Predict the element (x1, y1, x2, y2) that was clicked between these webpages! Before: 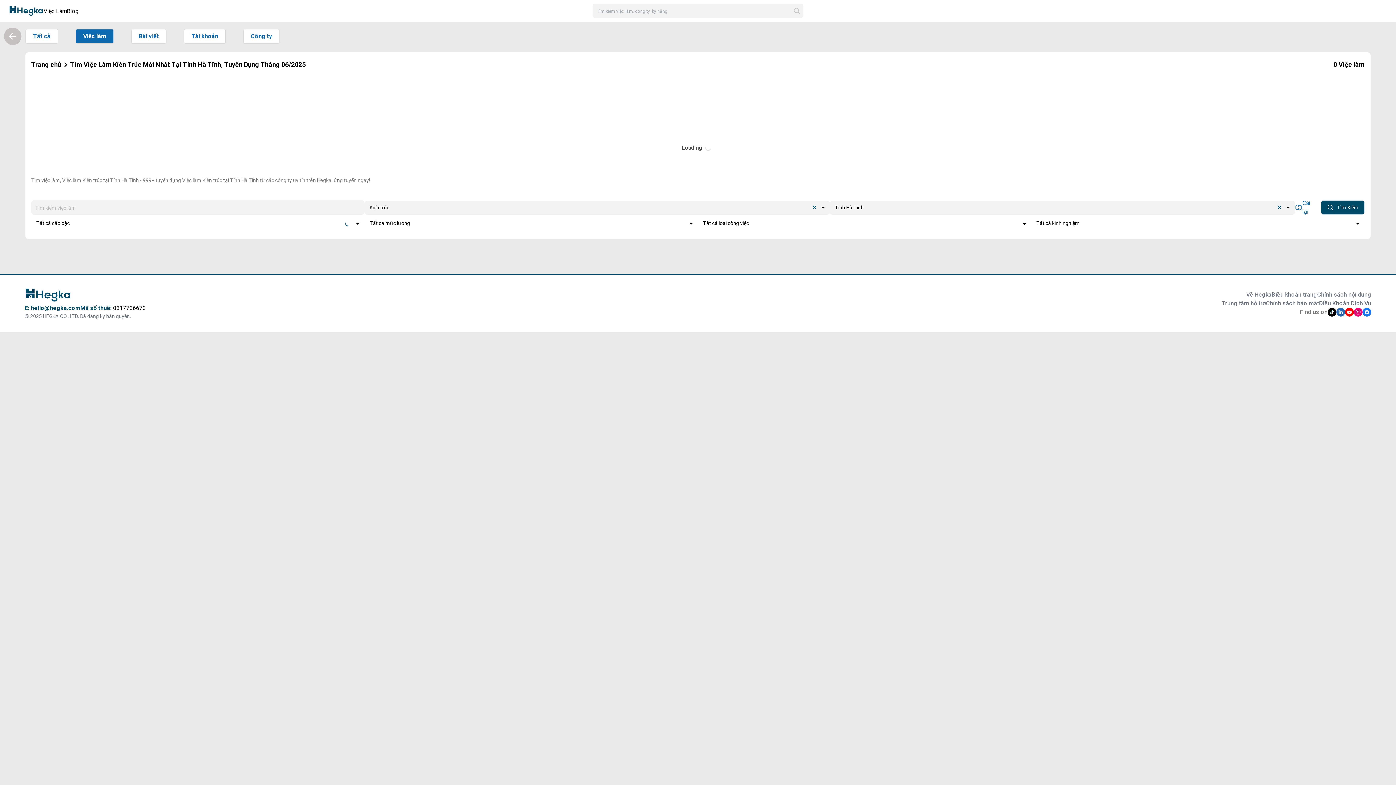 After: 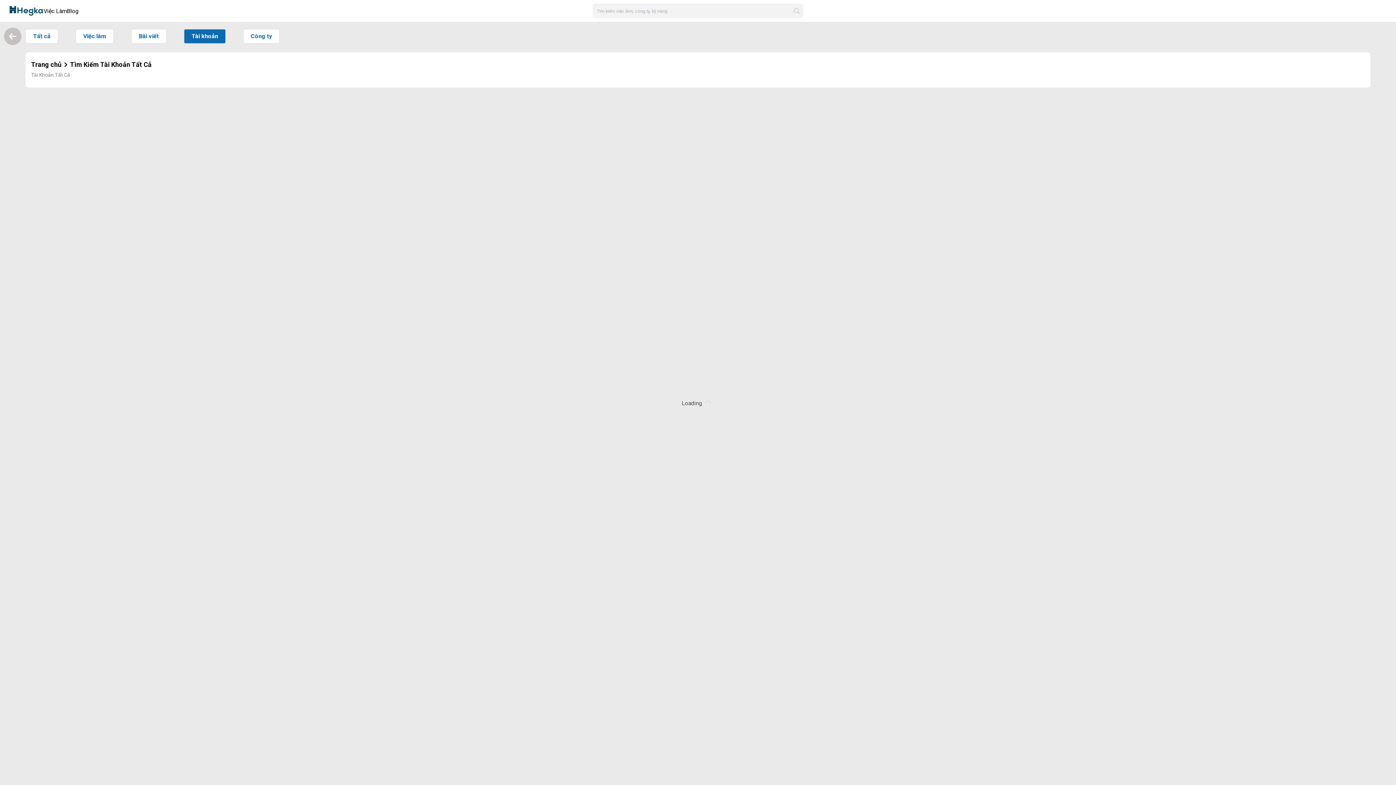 Action: label: Tài khoản bbox: (184, 29, 225, 43)